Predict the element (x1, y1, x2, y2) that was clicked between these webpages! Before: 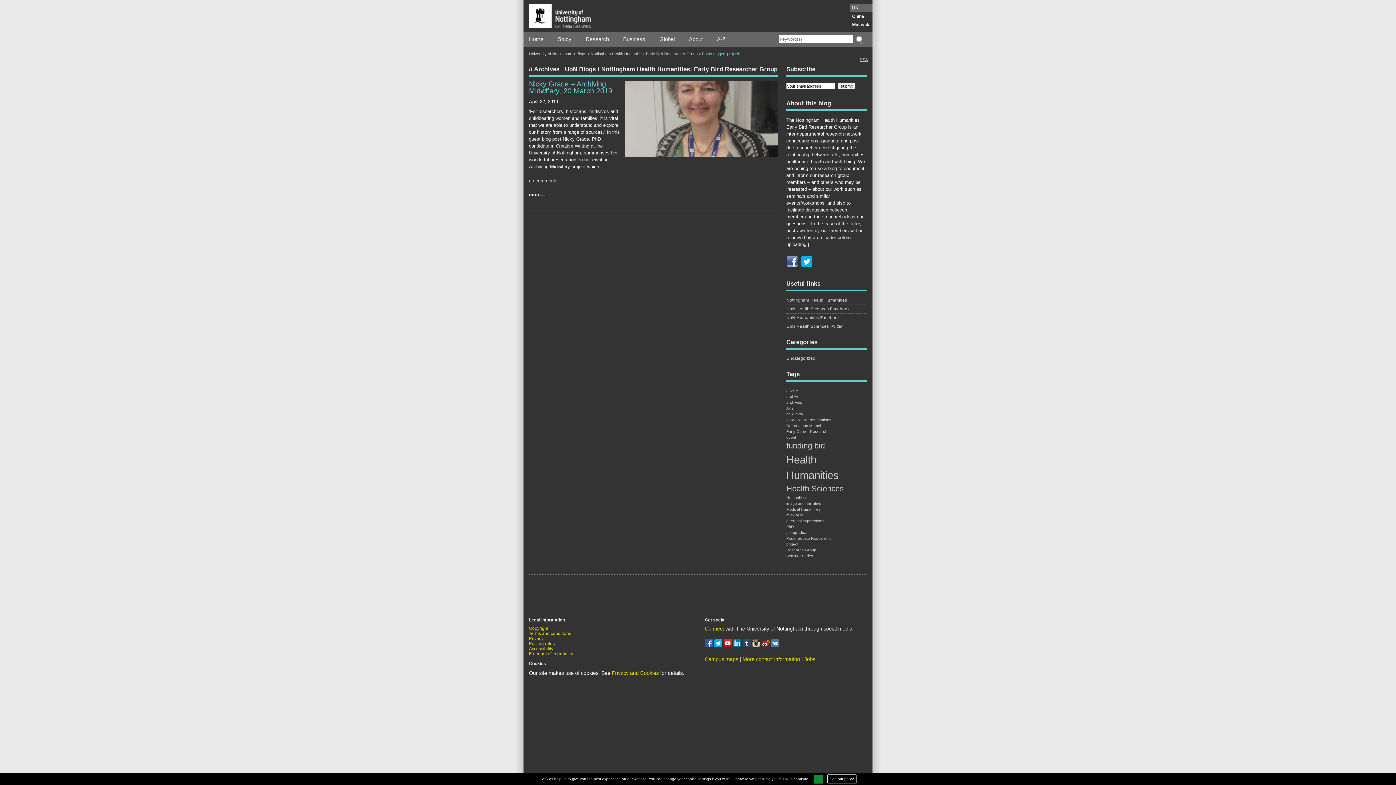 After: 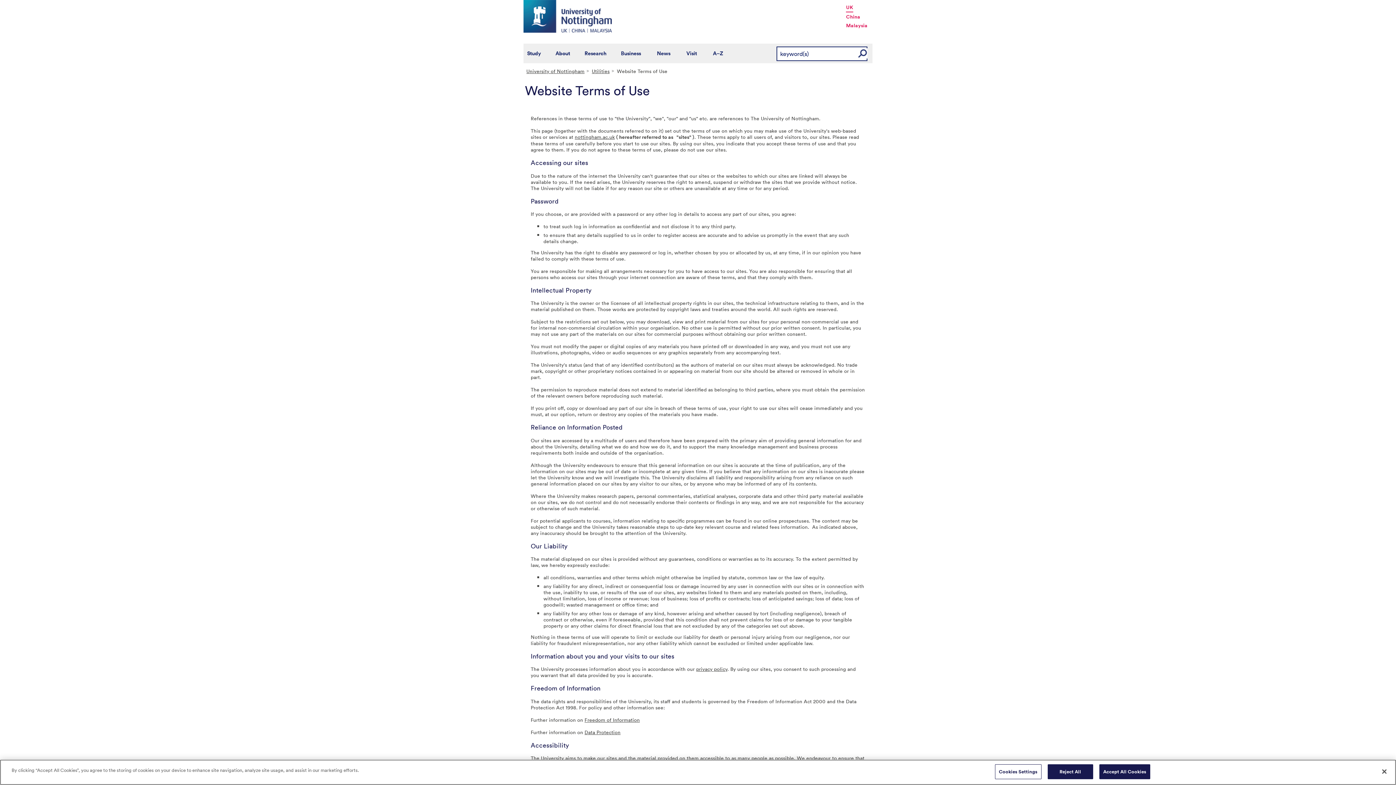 Action: label: Terms and conditions bbox: (529, 631, 571, 636)